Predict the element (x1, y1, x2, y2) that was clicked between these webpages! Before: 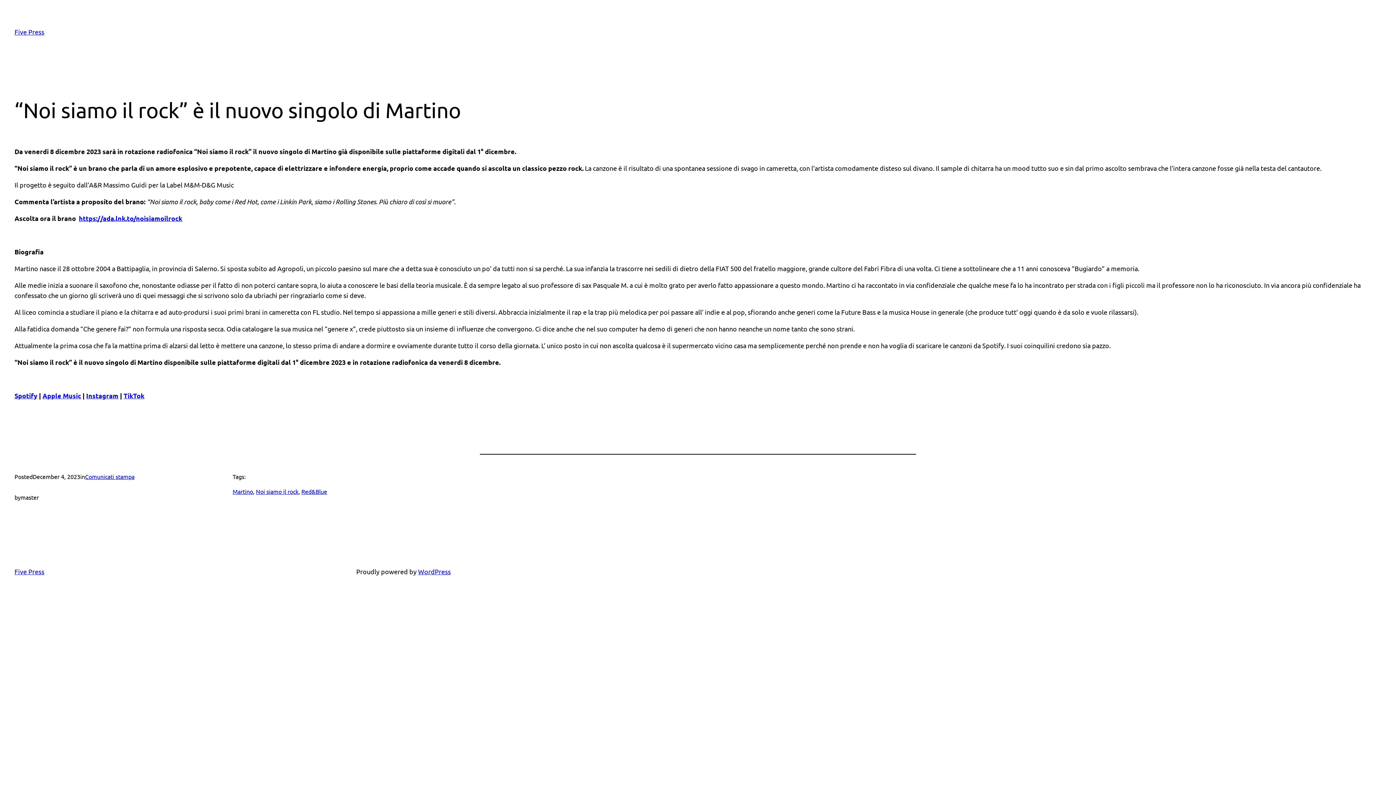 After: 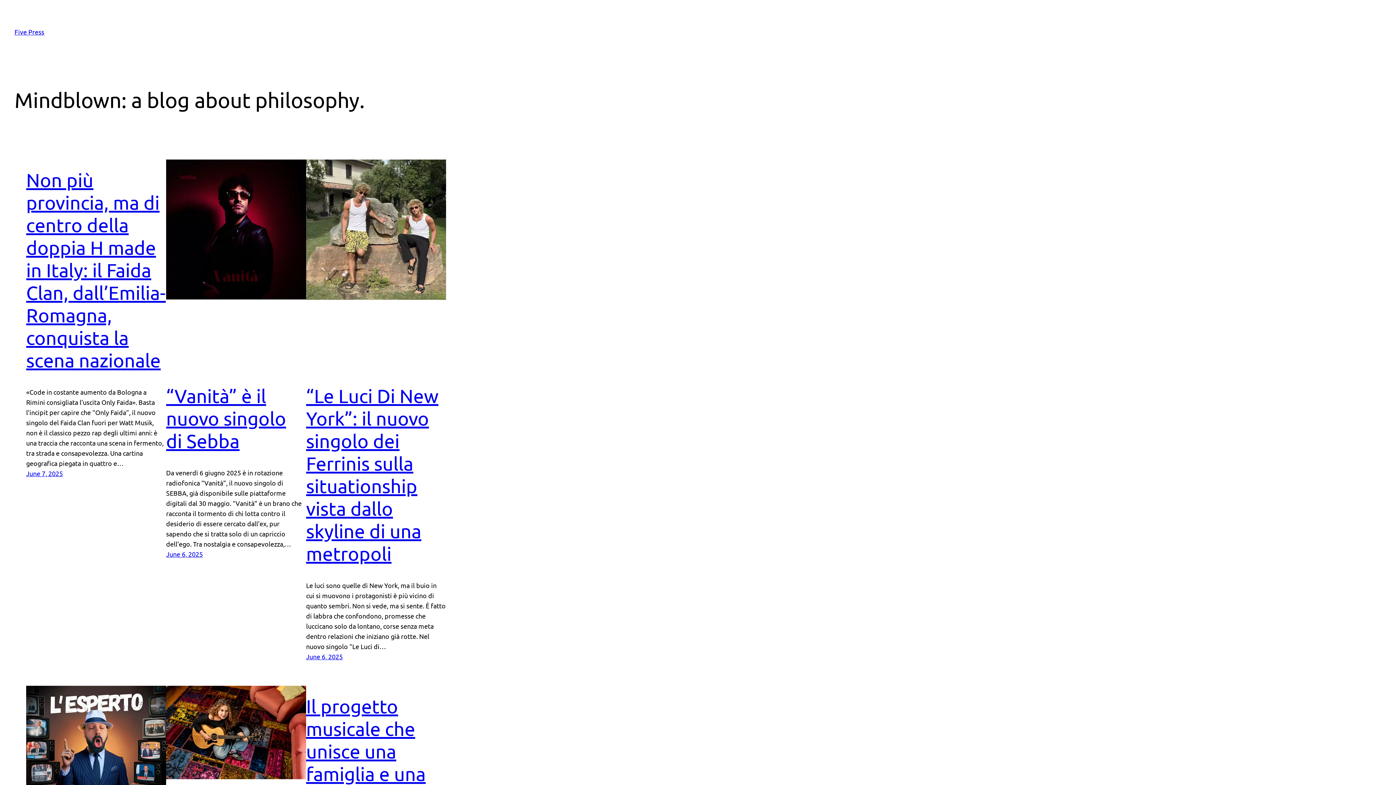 Action: bbox: (14, 568, 44, 575) label: Five Press